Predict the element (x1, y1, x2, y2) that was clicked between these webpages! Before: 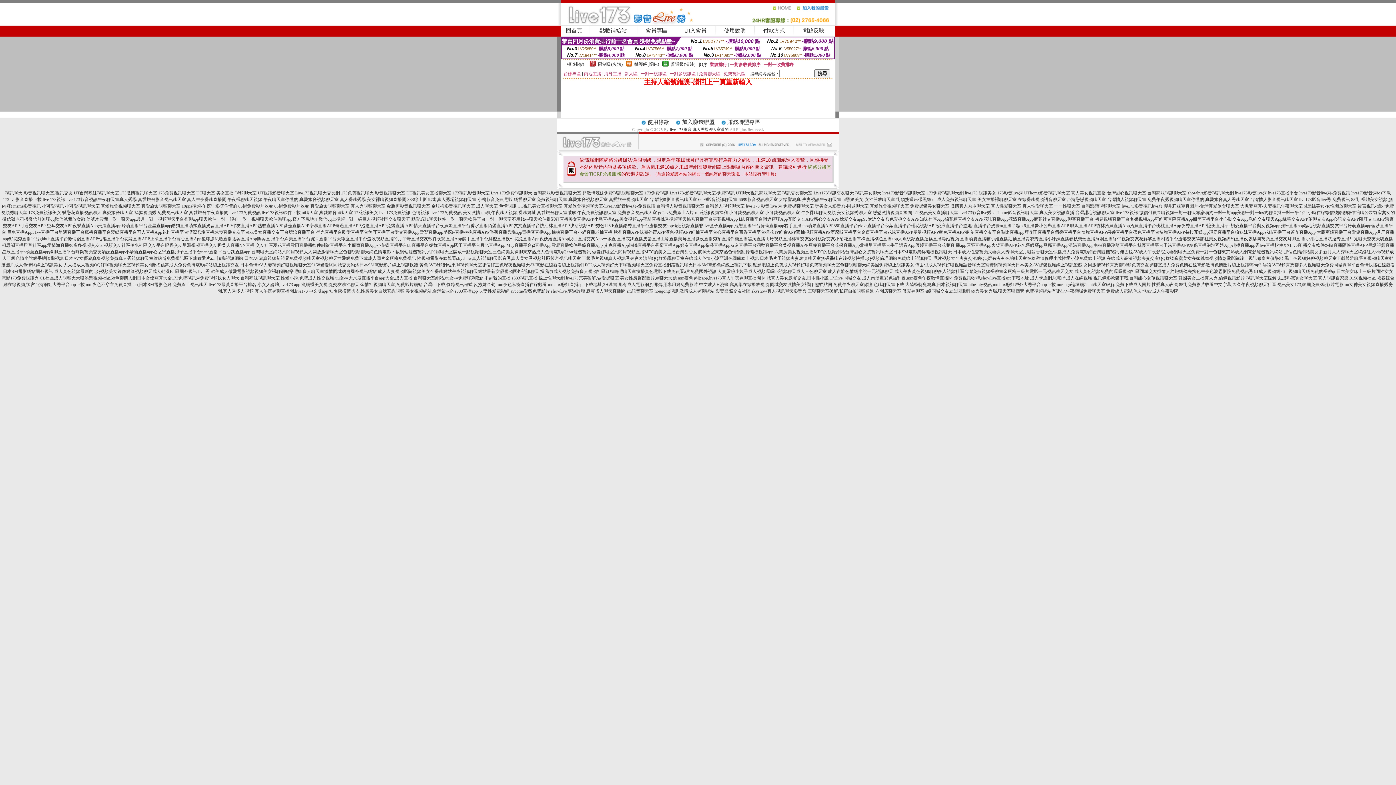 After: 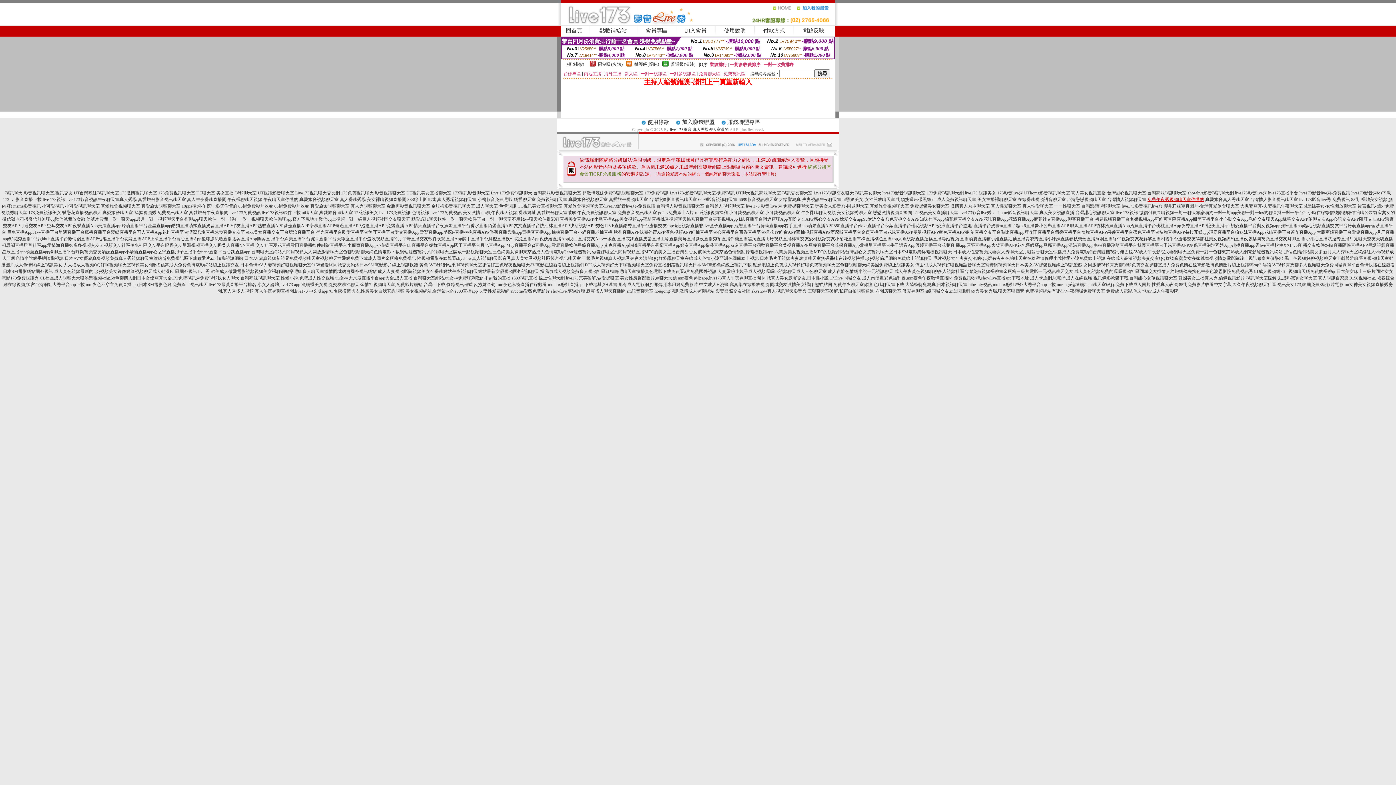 Action: label: 免費午夜秀視頻聊天室你懂的 bbox: (1147, 197, 1204, 202)